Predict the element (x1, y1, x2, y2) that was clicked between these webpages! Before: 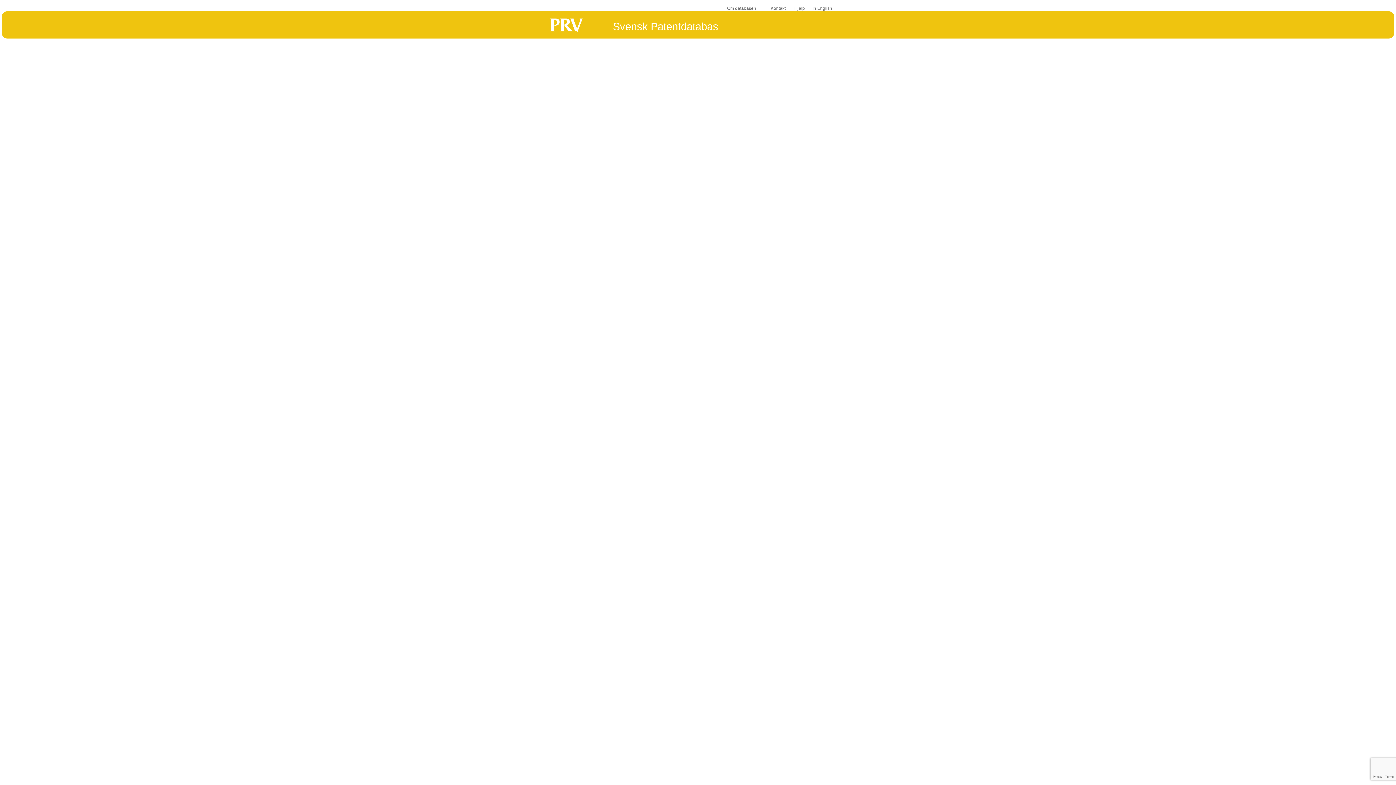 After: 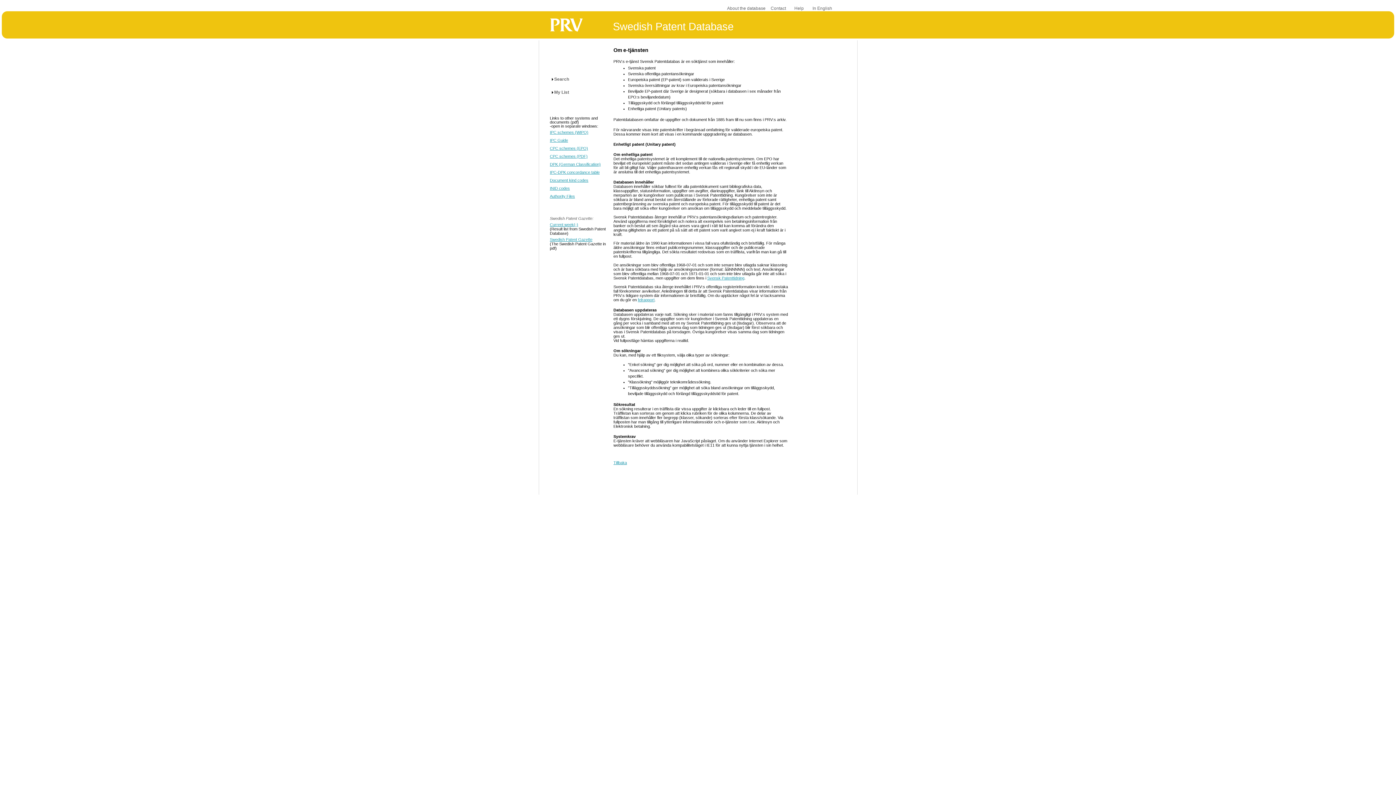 Action: label: Om databasen bbox: (727, 5, 756, 10)